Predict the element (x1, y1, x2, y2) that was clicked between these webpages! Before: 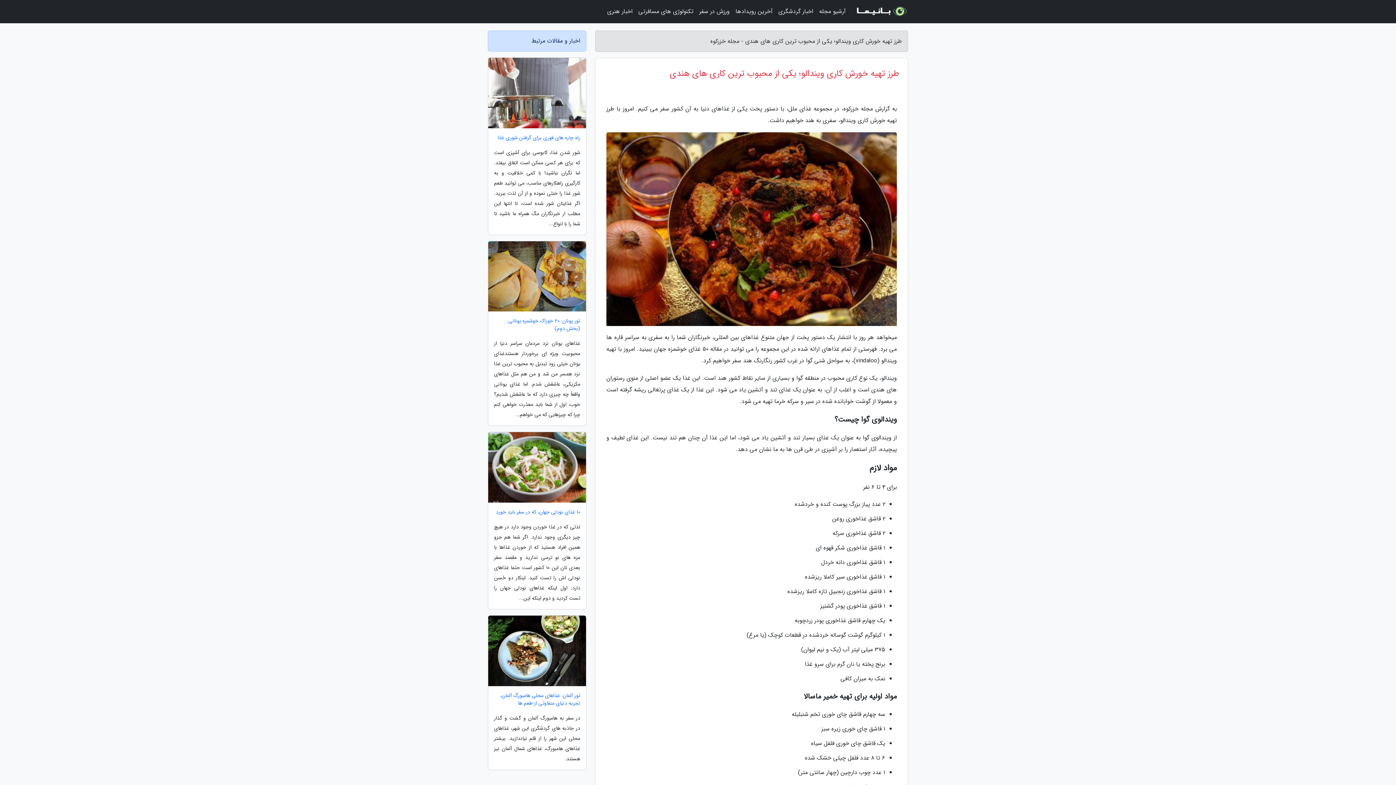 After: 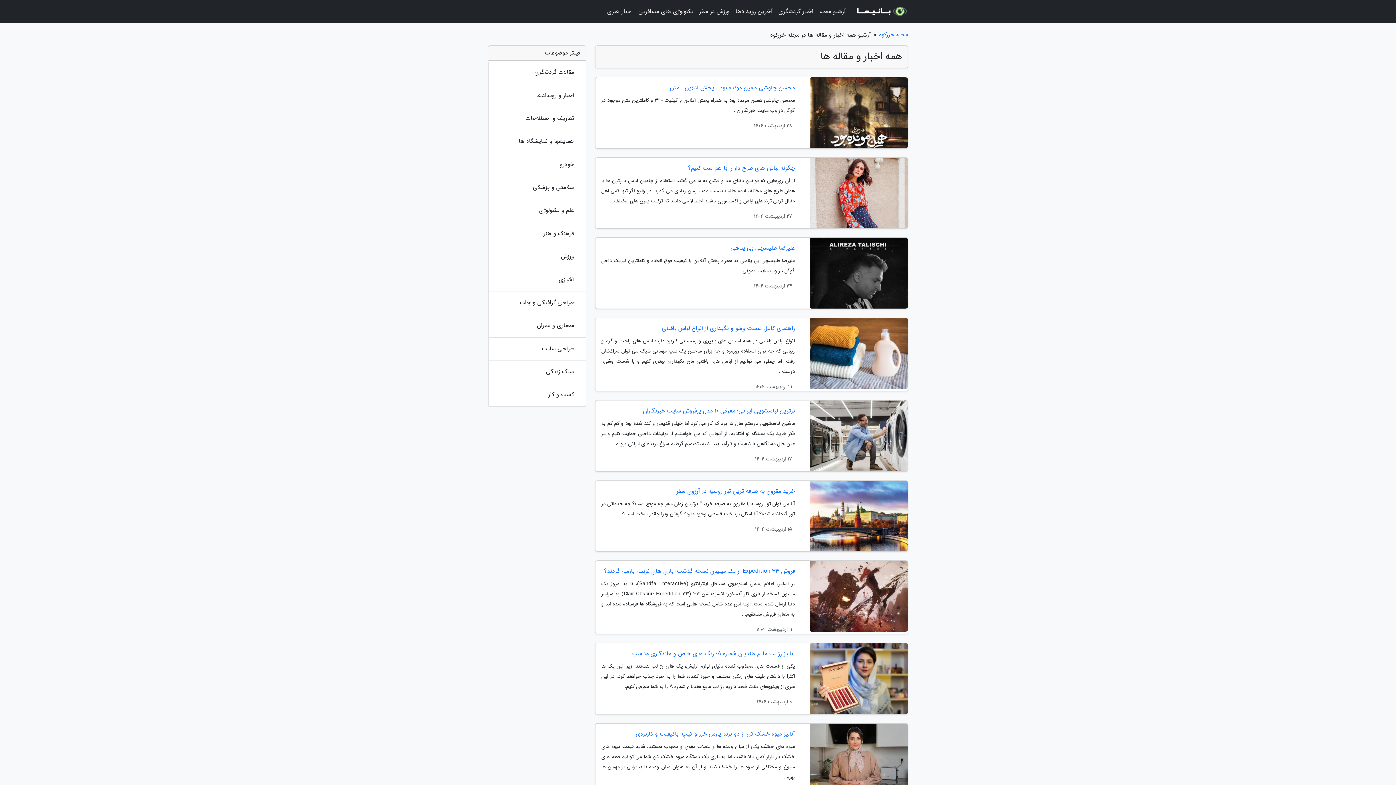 Action: bbox: (816, 3, 848, 20) label: آرشیو مجله